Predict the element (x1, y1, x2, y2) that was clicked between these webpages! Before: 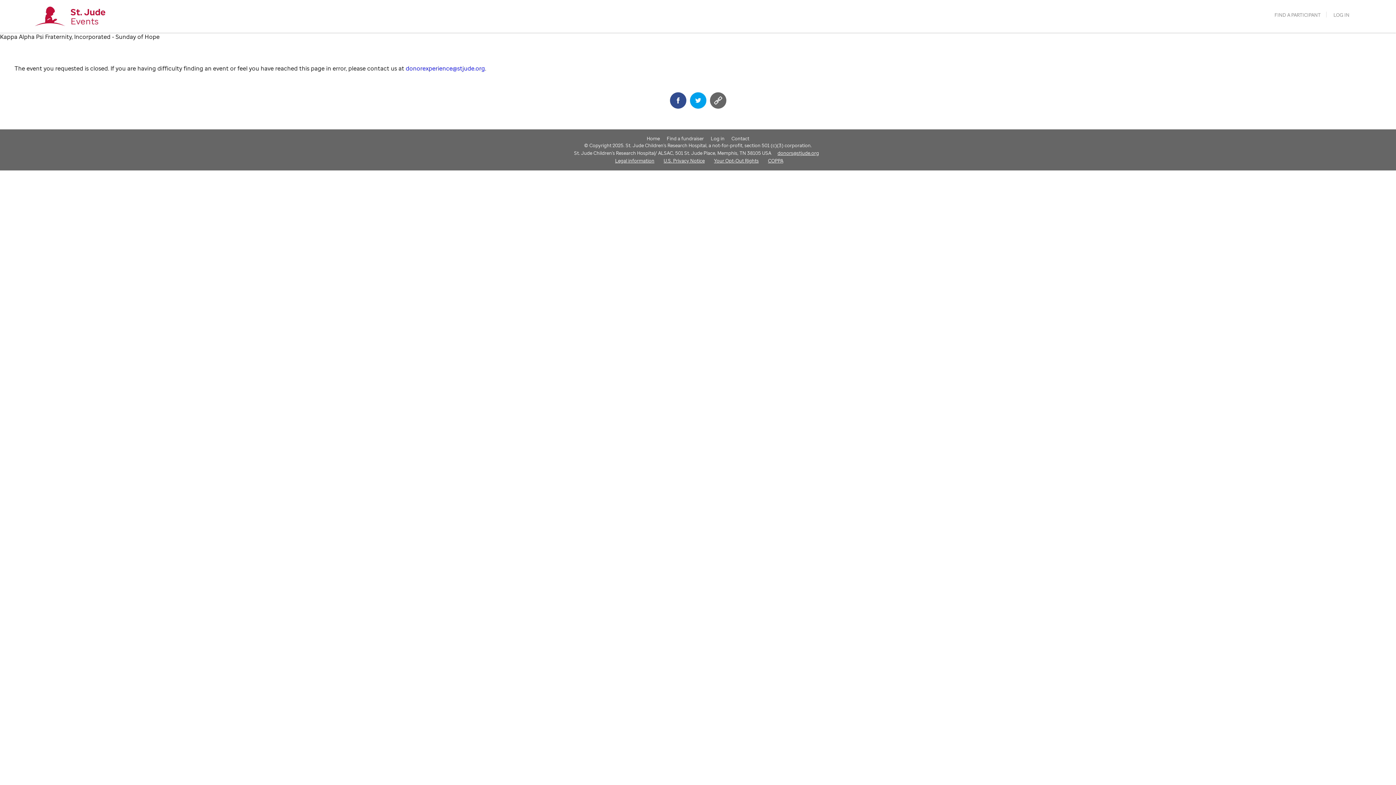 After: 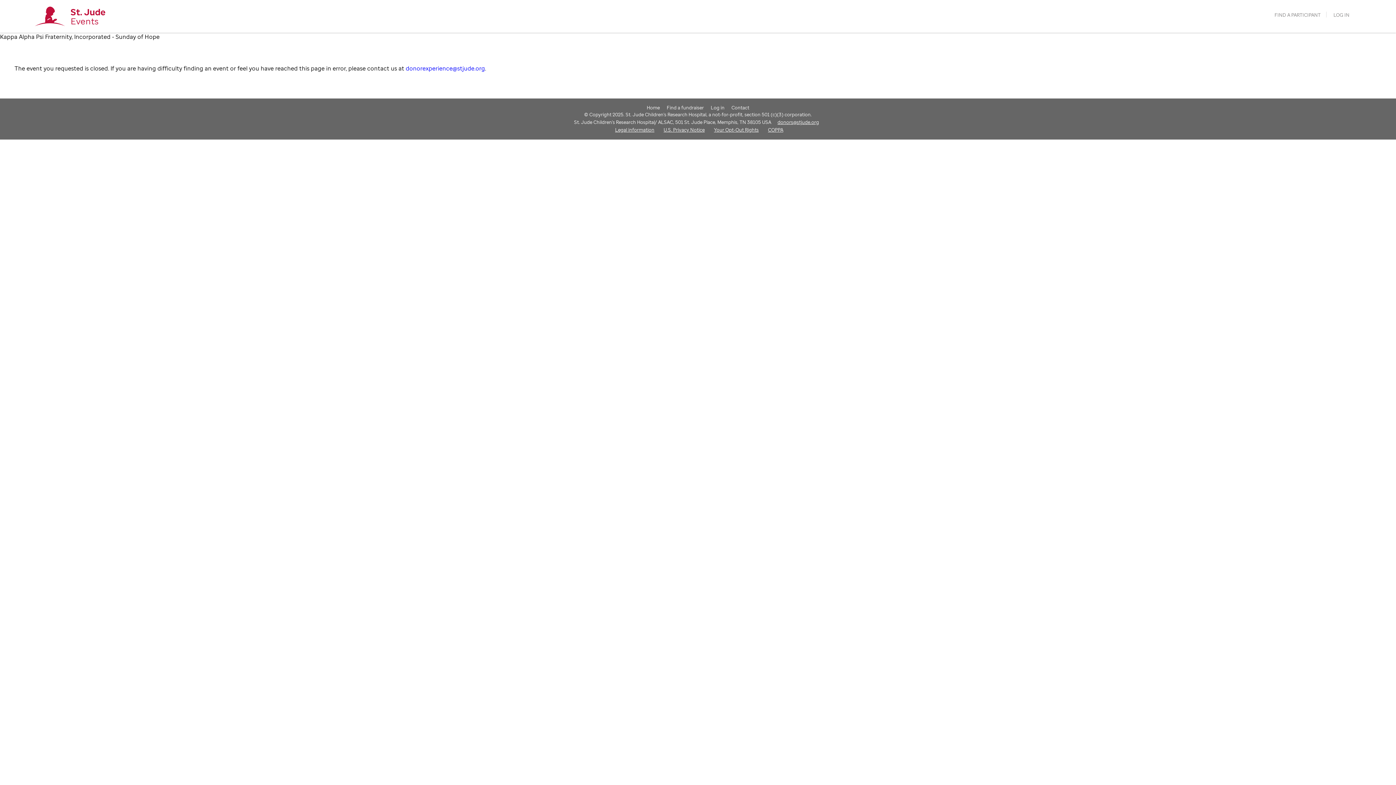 Action: bbox: (664, 135, 706, 141) label: Find a fundraiser